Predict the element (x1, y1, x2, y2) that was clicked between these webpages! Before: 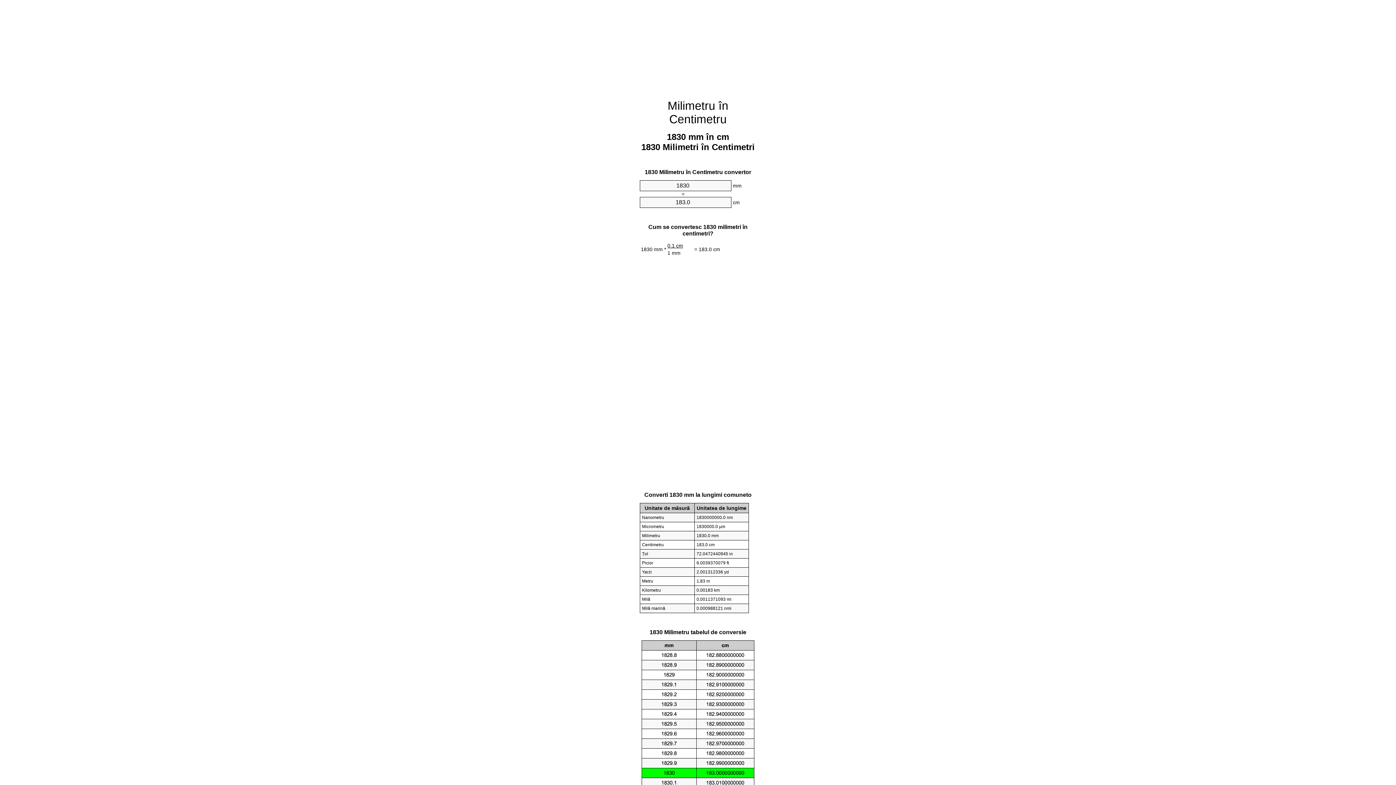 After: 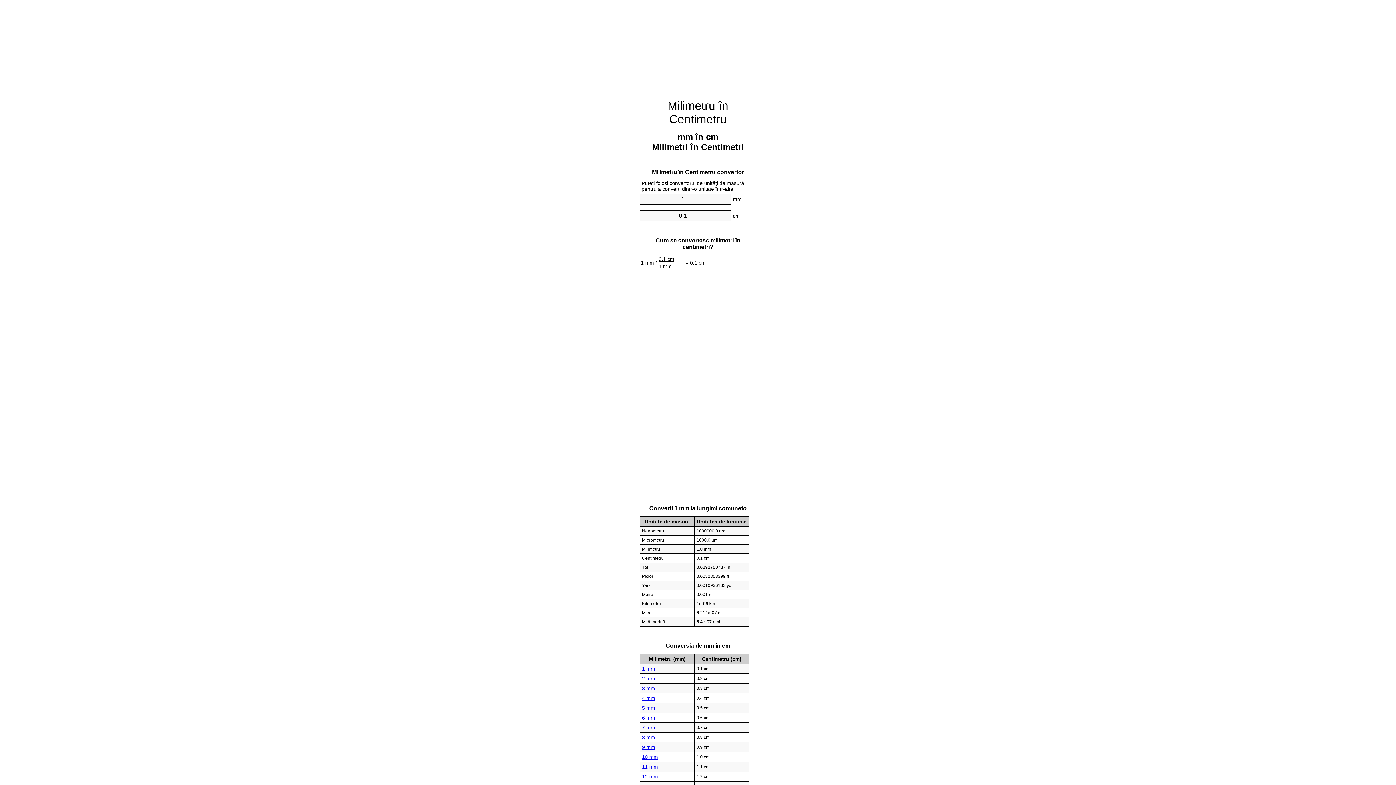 Action: label: Milimetru în Centimetru bbox: (667, 99, 728, 125)